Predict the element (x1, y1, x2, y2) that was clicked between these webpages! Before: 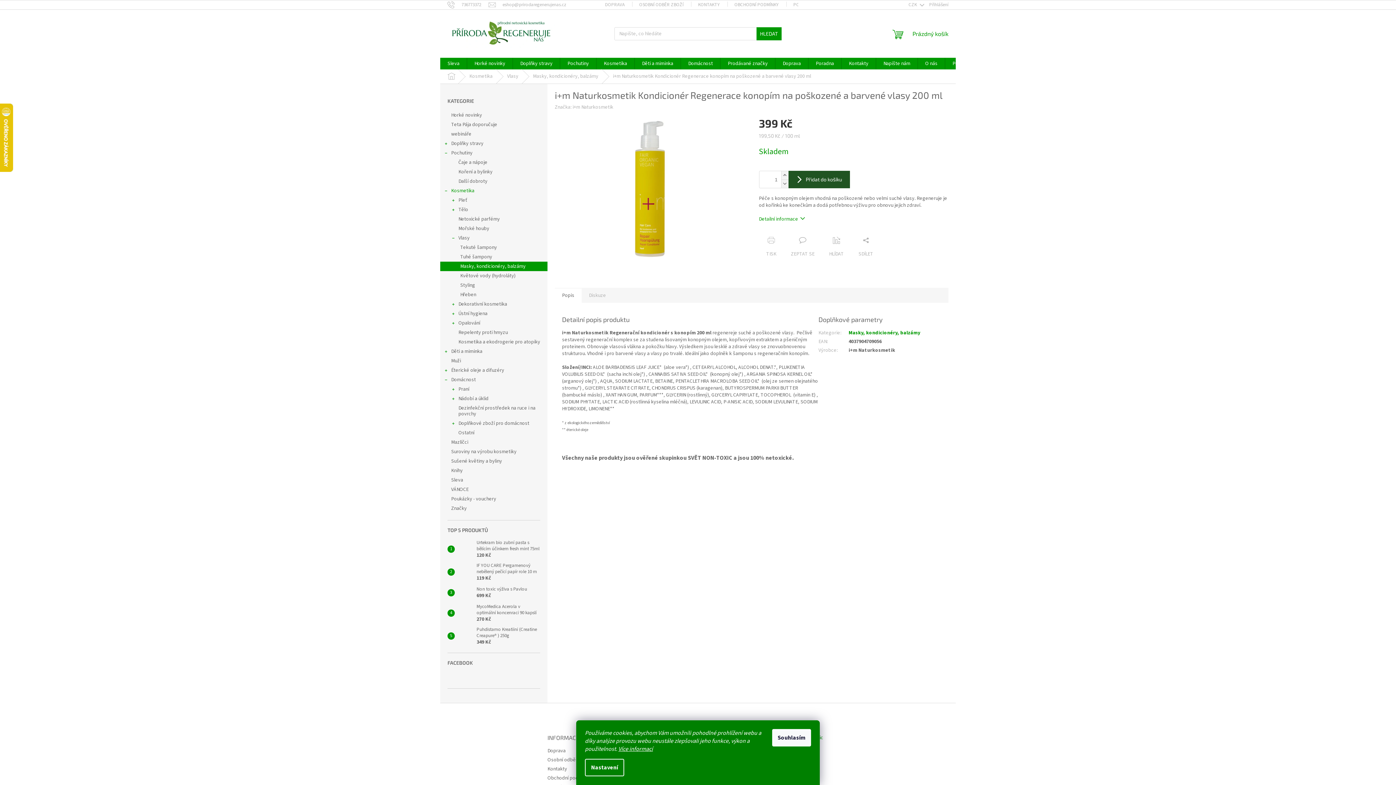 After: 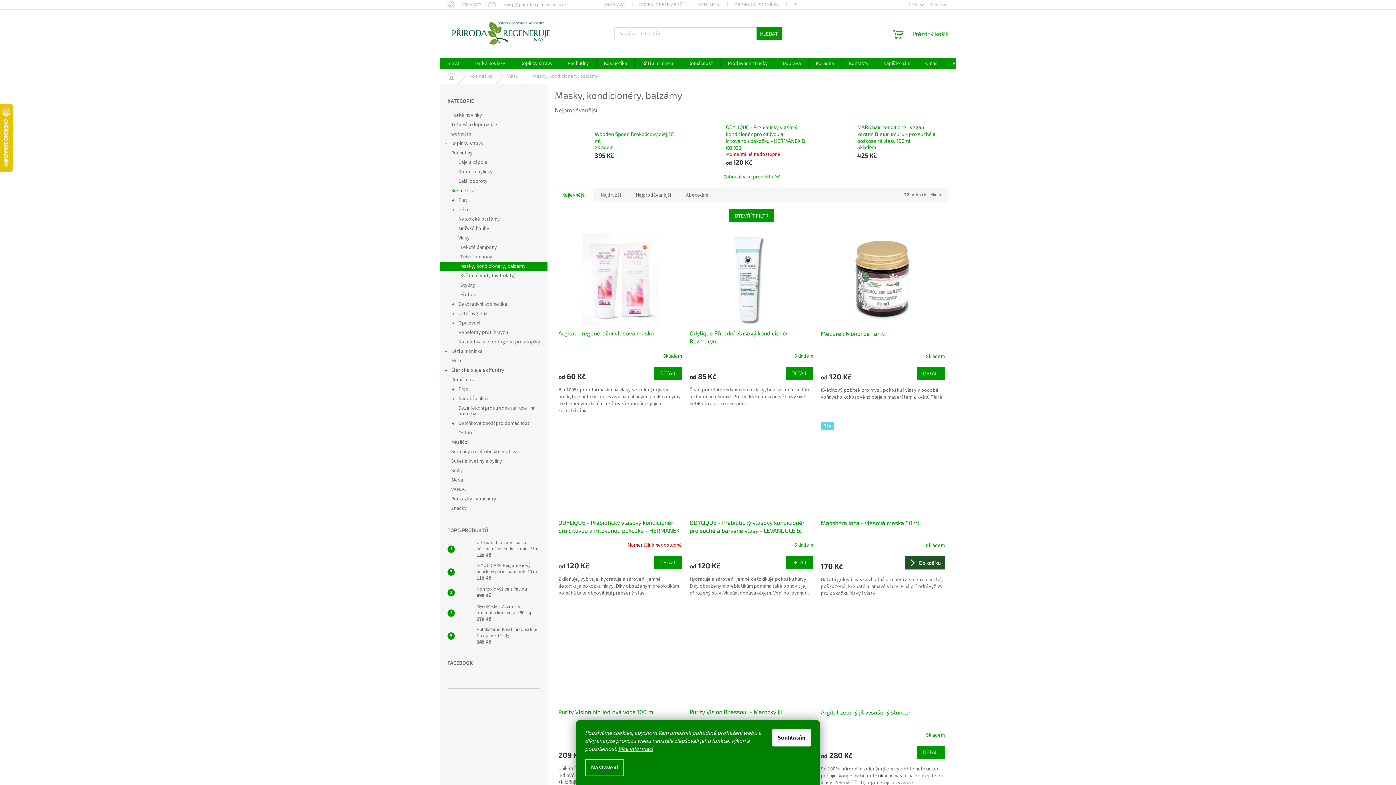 Action: label: Masky, kondicionéry, balzámy bbox: (525, 69, 605, 83)